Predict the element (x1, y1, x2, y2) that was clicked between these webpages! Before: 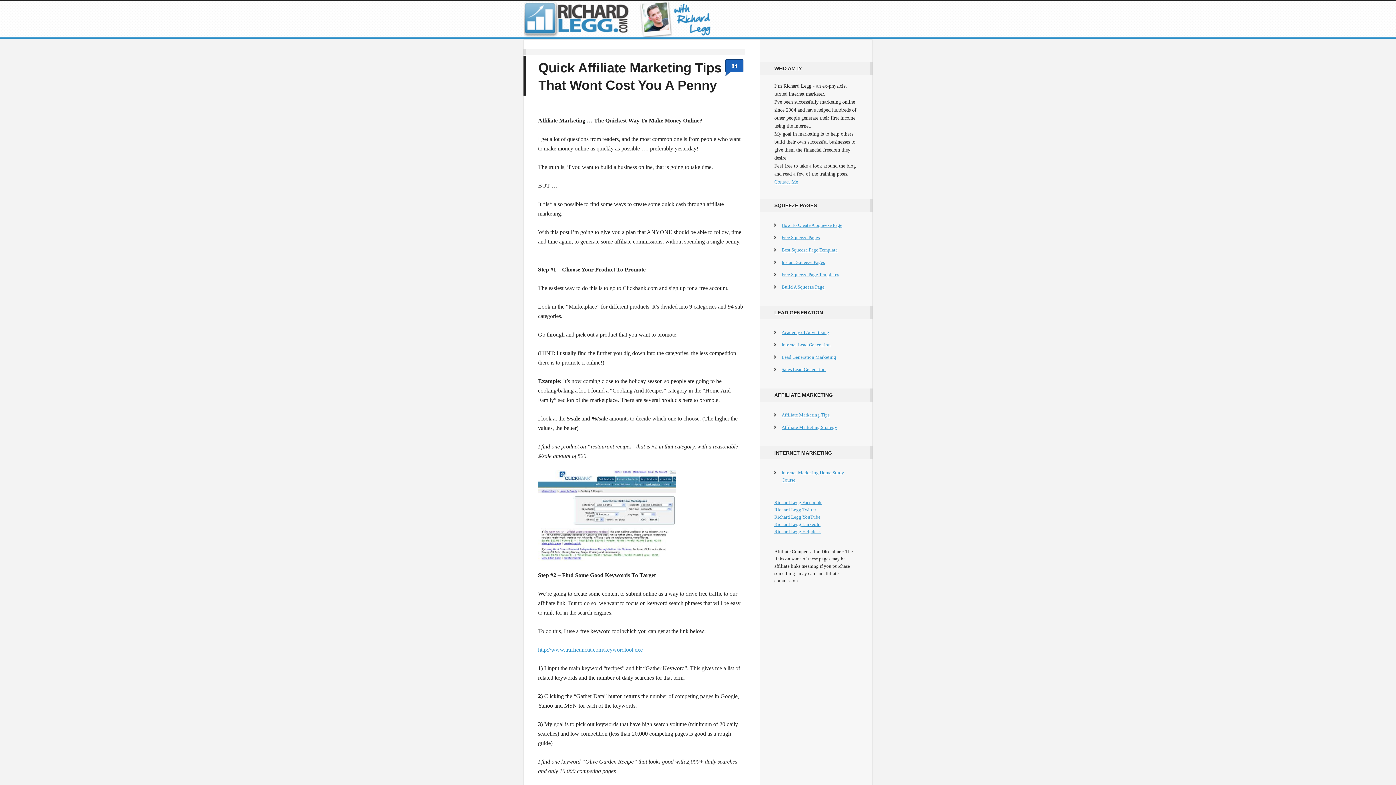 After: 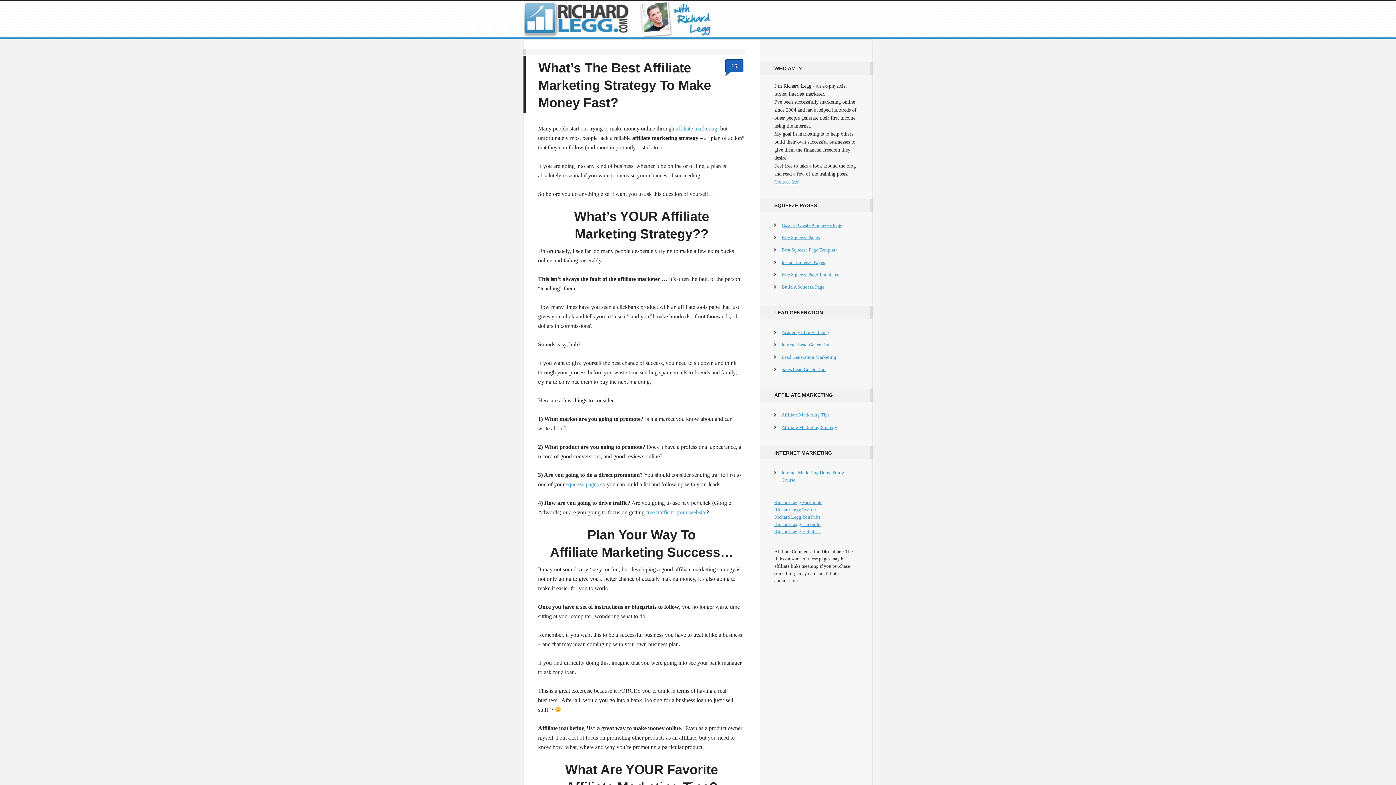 Action: bbox: (781, 424, 837, 430) label: Affiliate Marketing Strategy